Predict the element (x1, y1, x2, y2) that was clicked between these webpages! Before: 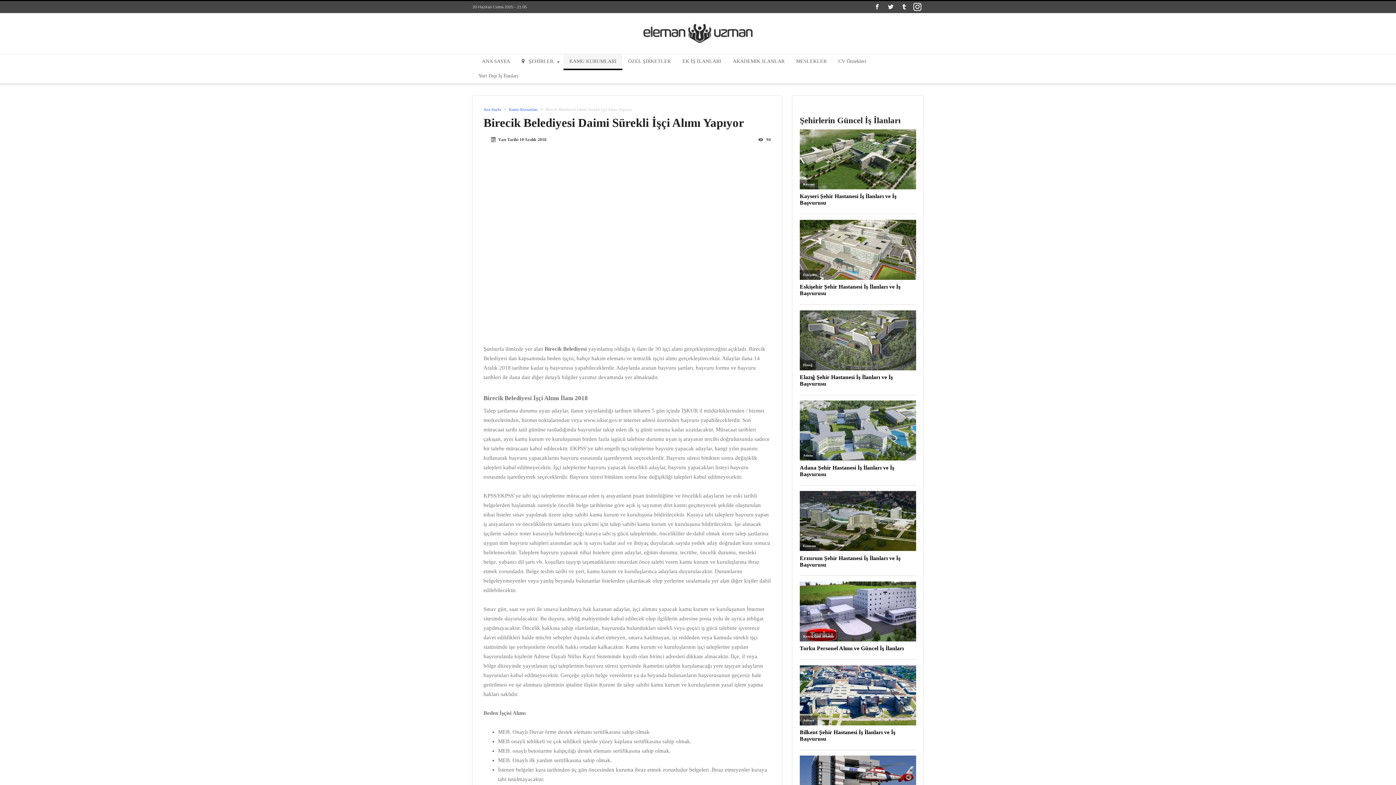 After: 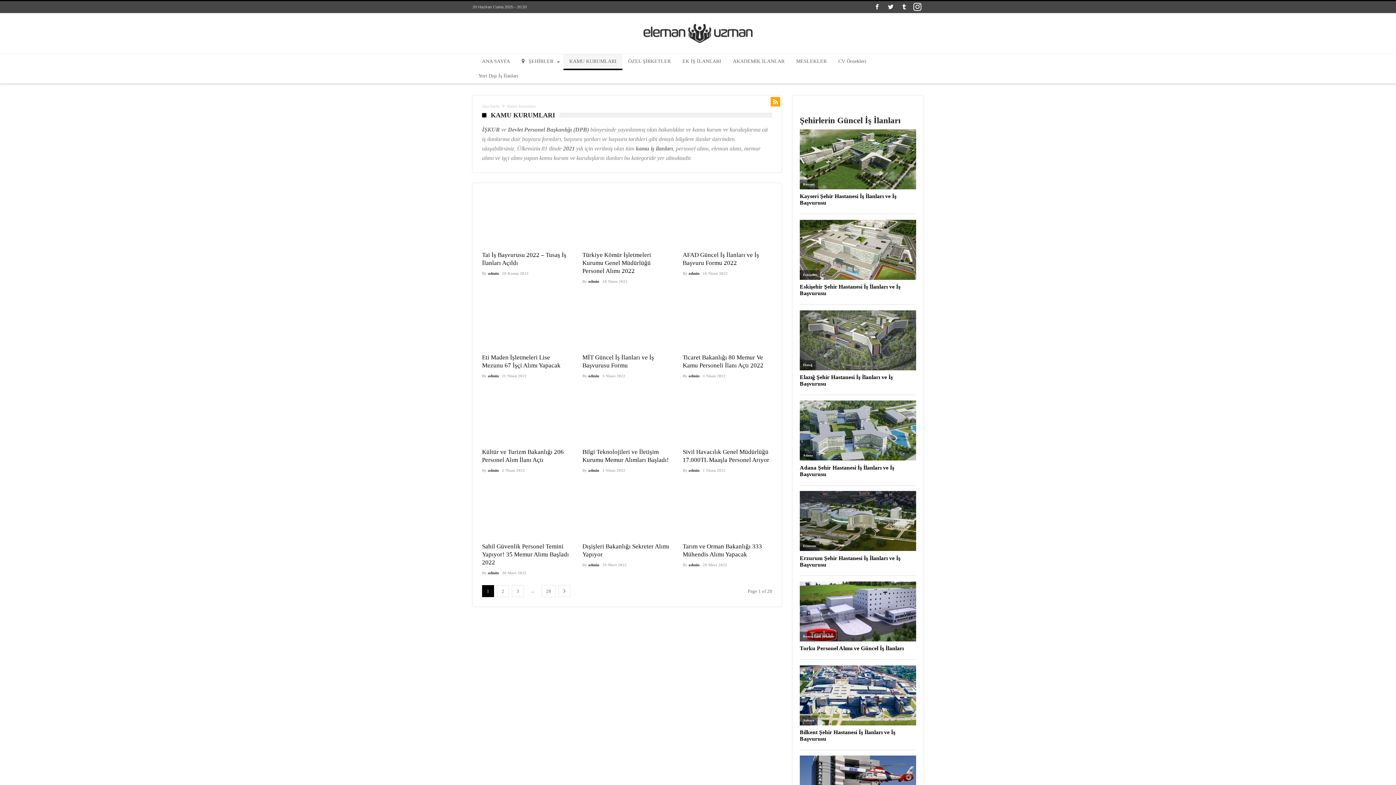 Action: bbox: (509, 107, 537, 111) label: Kamu Kurumları